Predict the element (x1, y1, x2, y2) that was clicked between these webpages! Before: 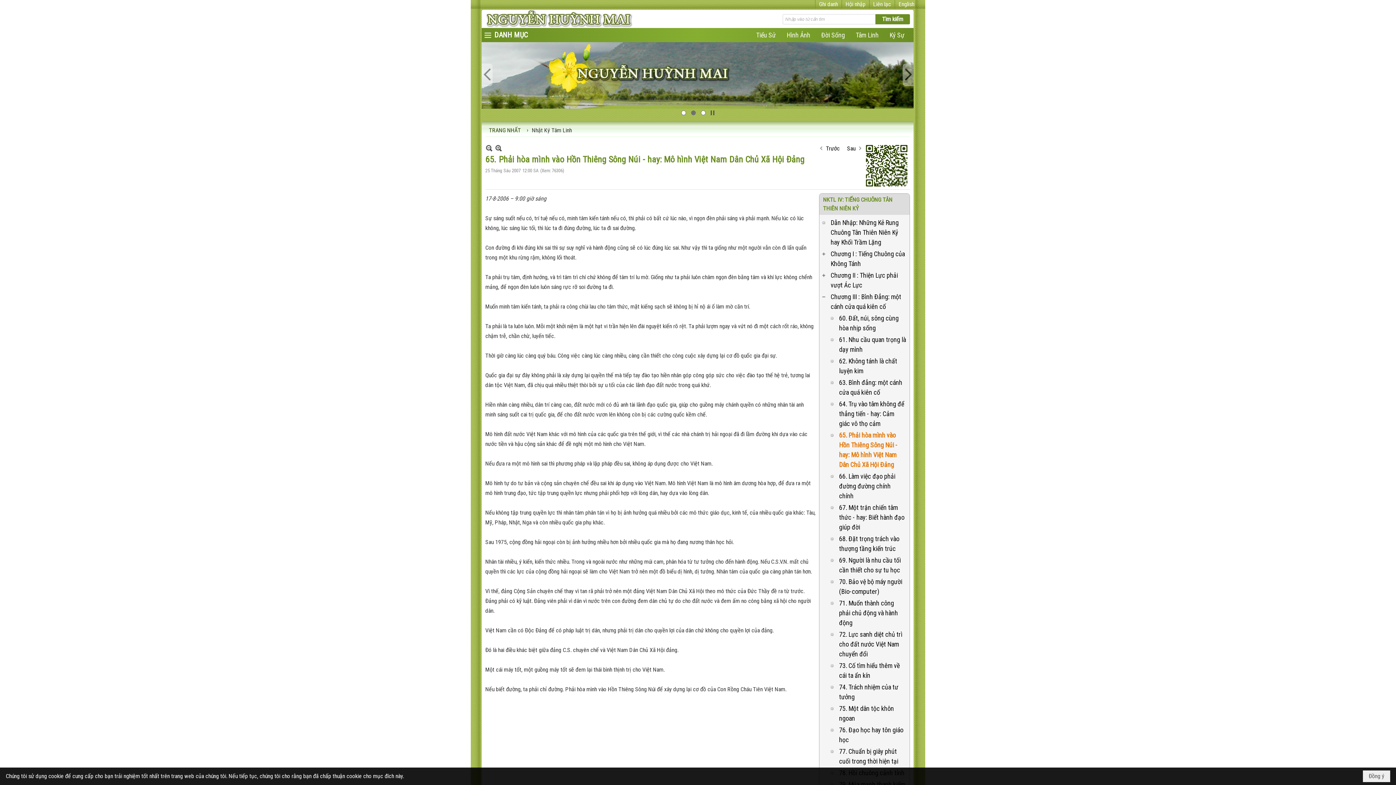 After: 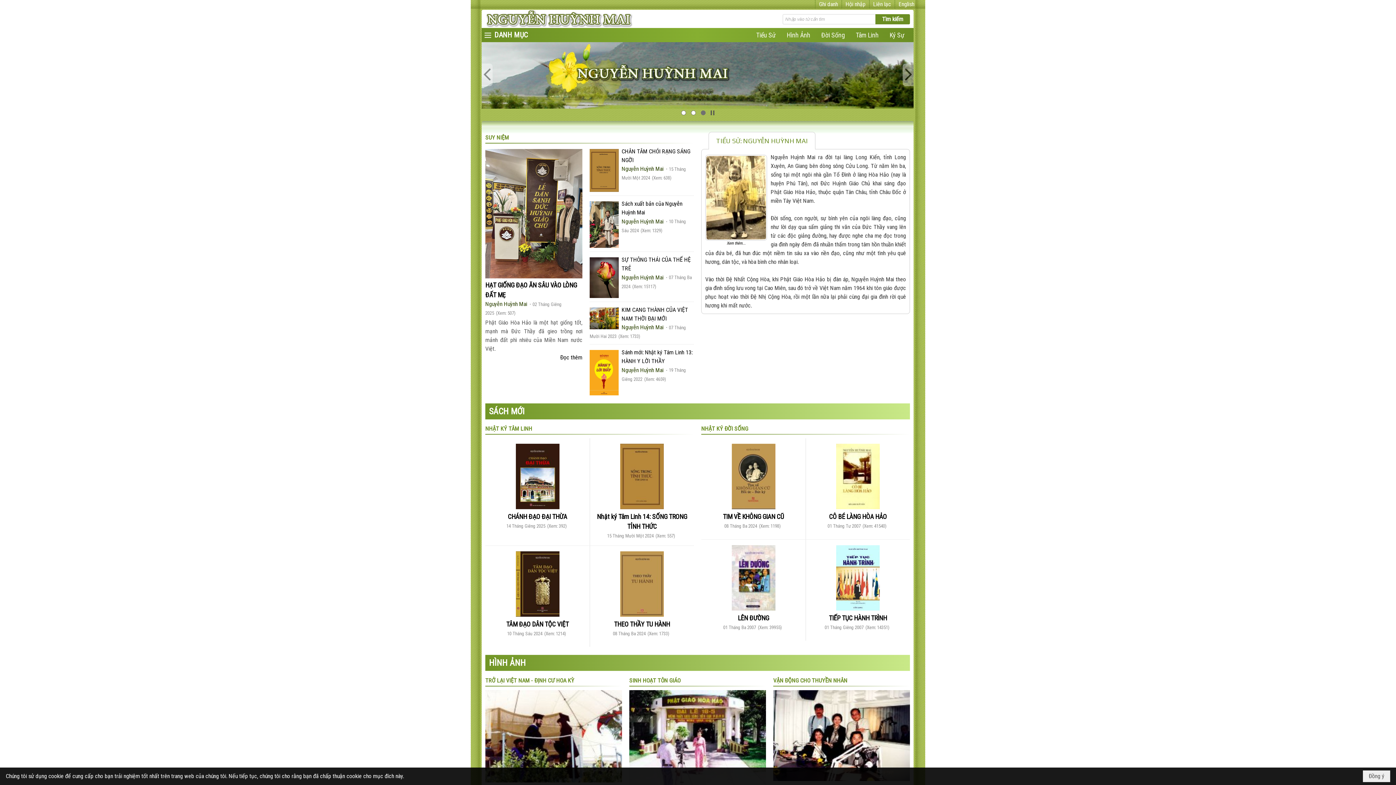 Action: label: TRANG NHẤT bbox: (489, 126, 521, 133)